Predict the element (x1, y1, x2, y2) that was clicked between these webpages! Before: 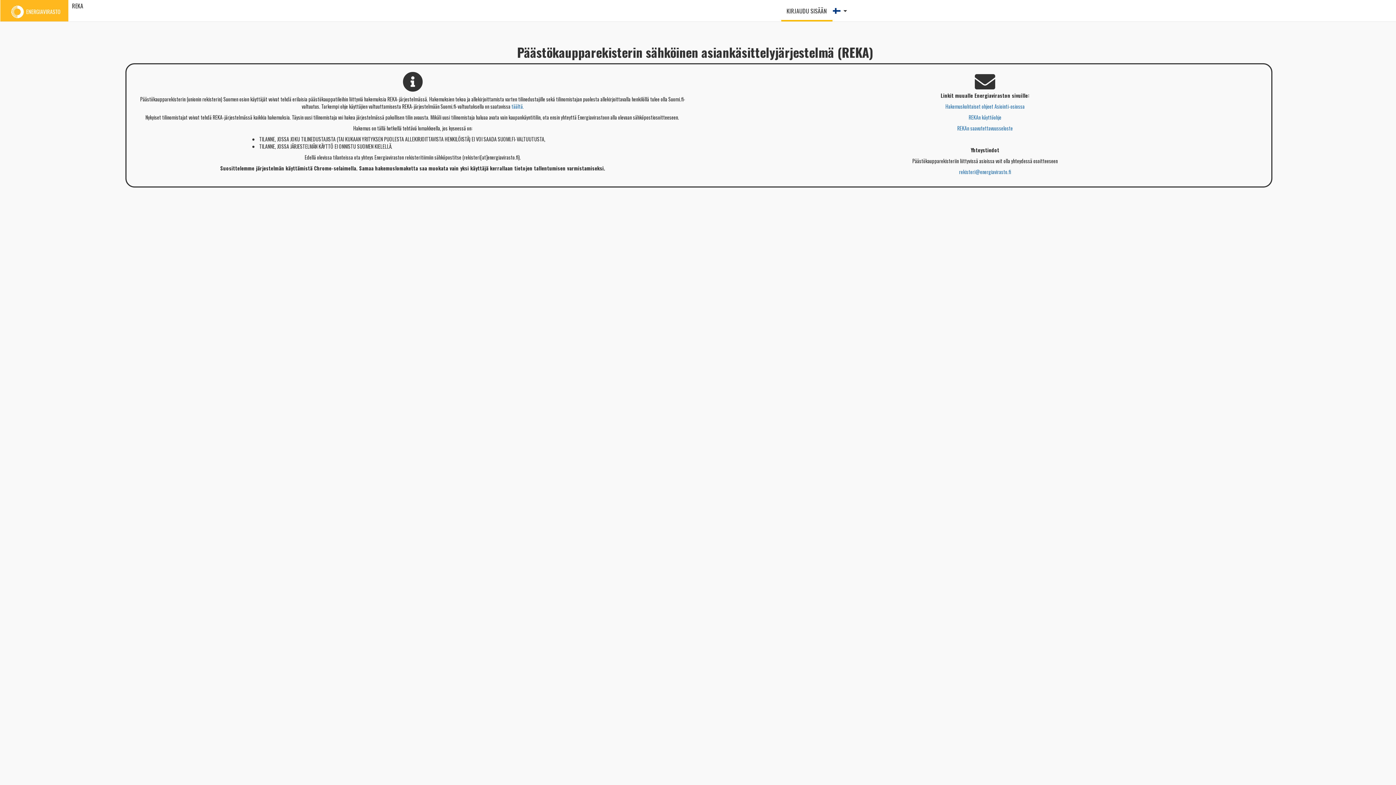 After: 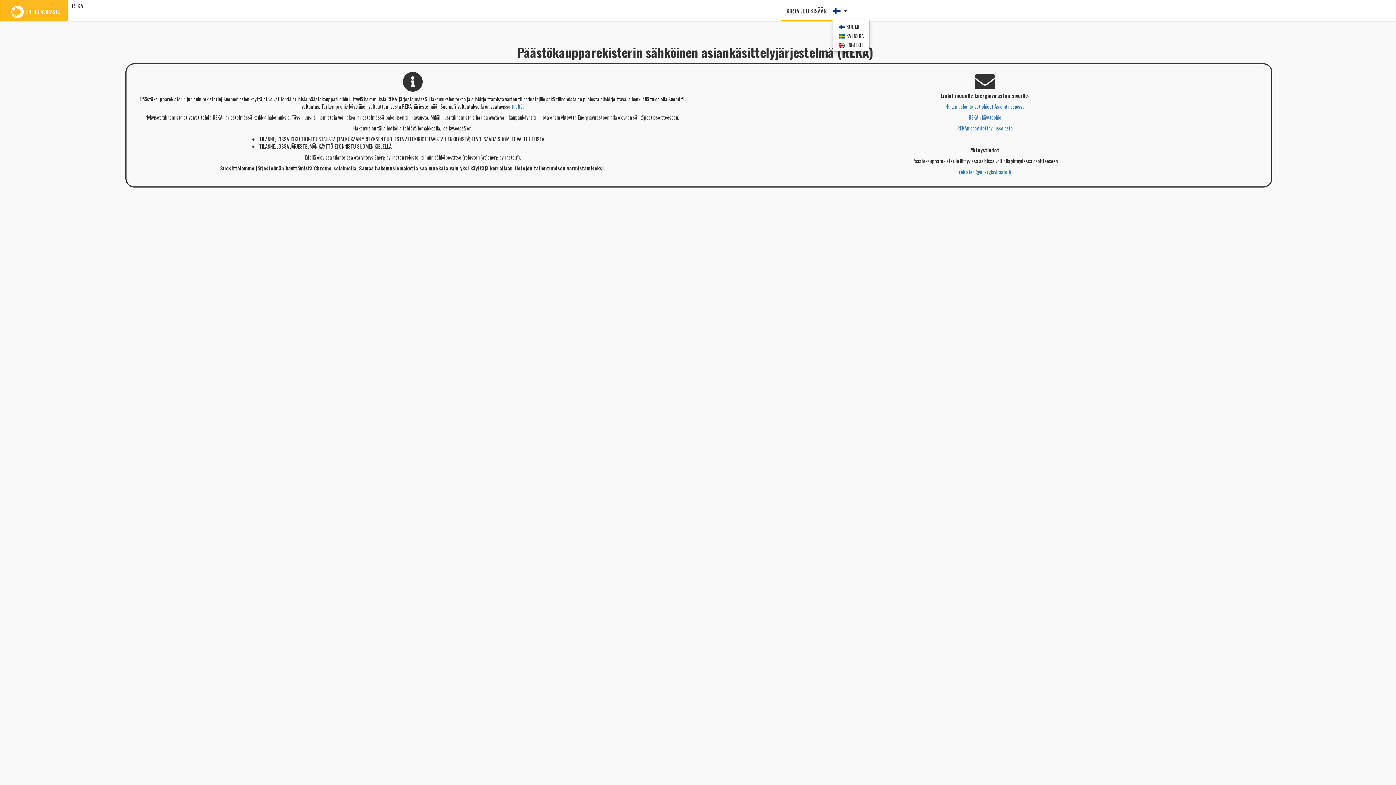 Action: label:   bbox: (832, 1, 847, 20)